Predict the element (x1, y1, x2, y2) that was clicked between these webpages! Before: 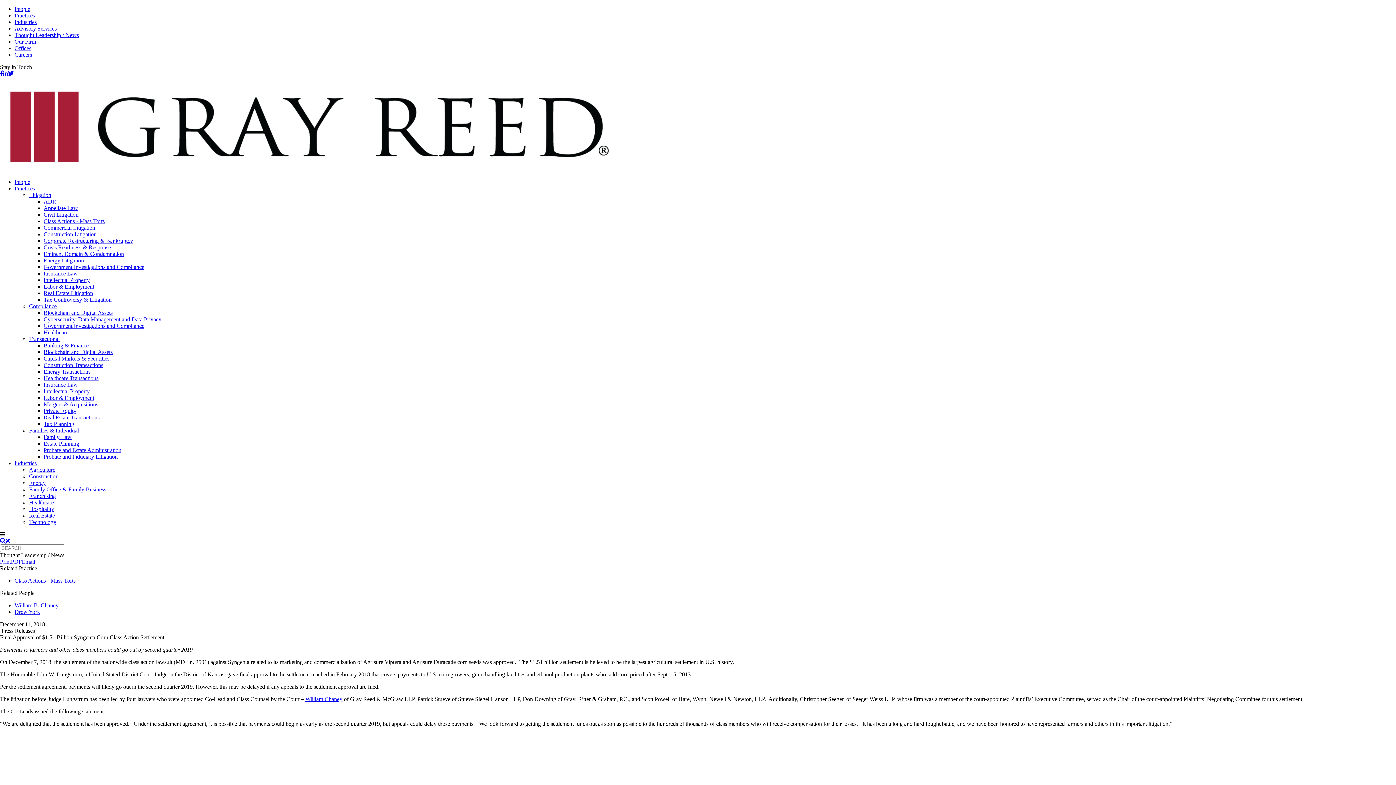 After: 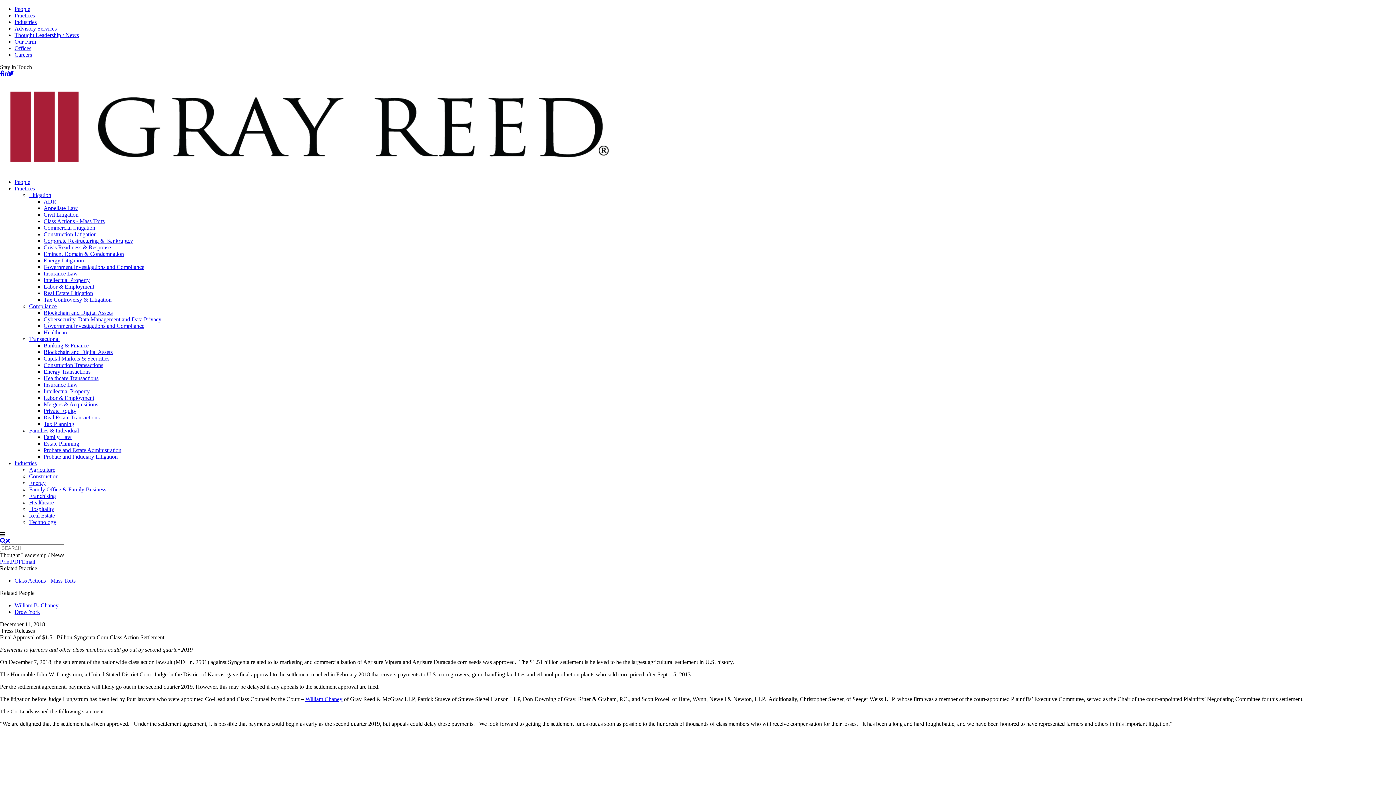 Action: bbox: (8, 70, 13, 76)